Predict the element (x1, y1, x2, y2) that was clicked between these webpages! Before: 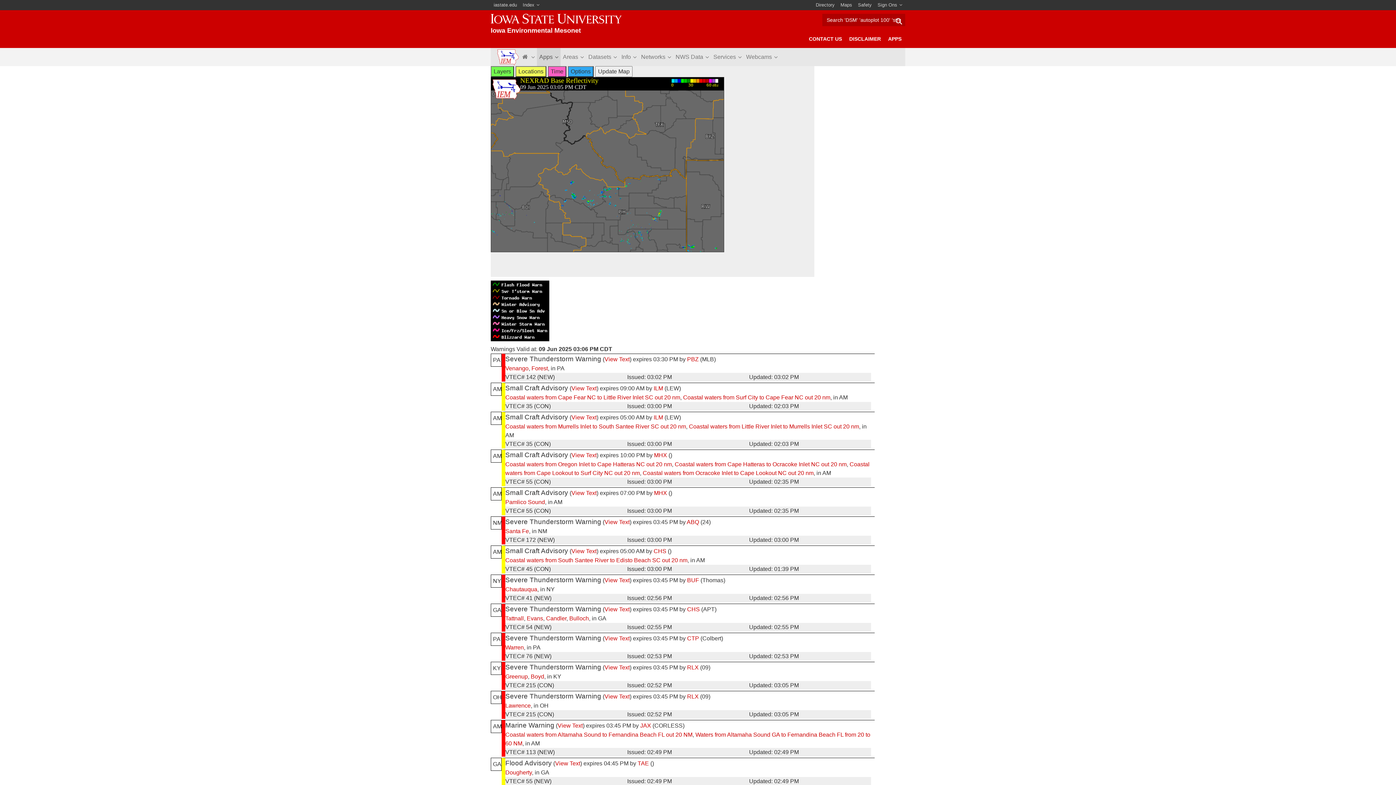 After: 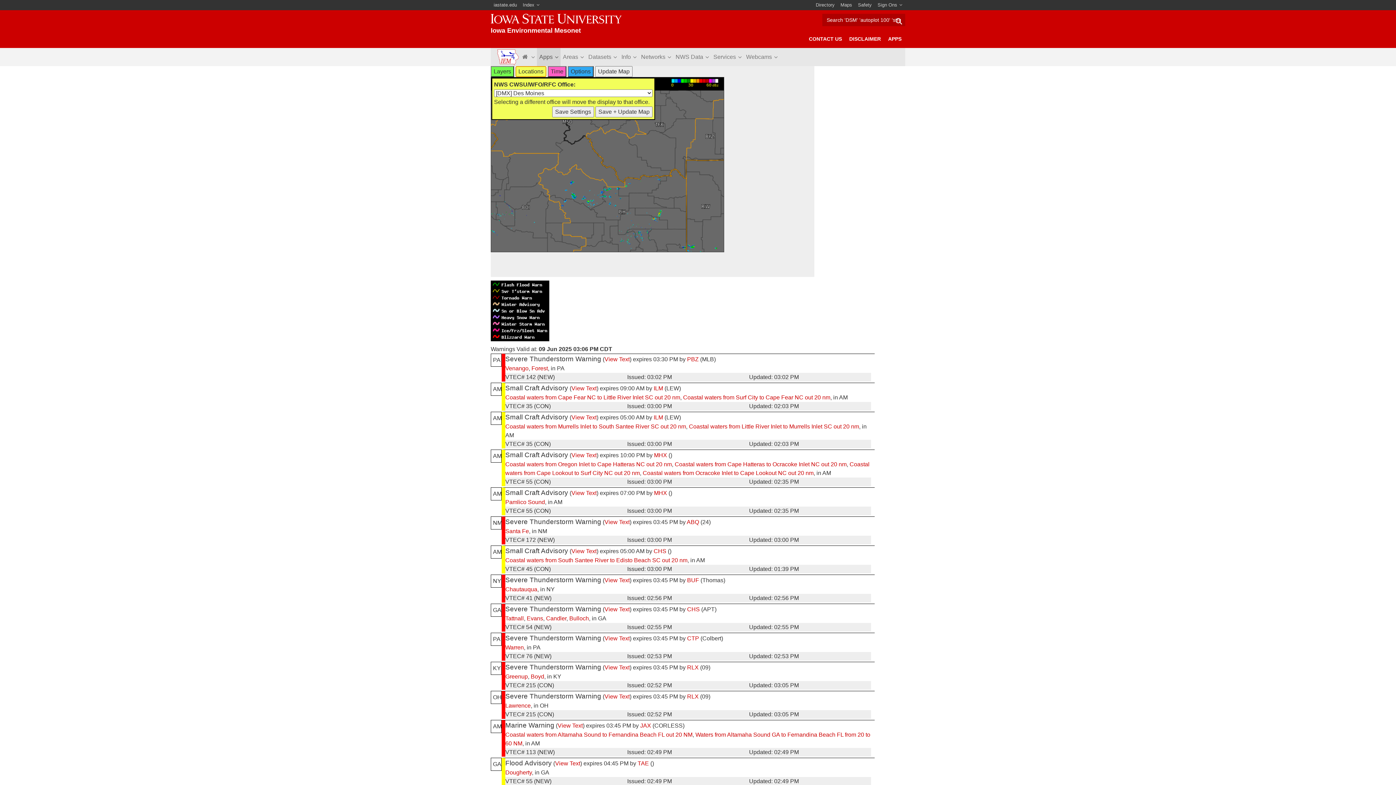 Action: label: Locations bbox: (515, 66, 546, 77)